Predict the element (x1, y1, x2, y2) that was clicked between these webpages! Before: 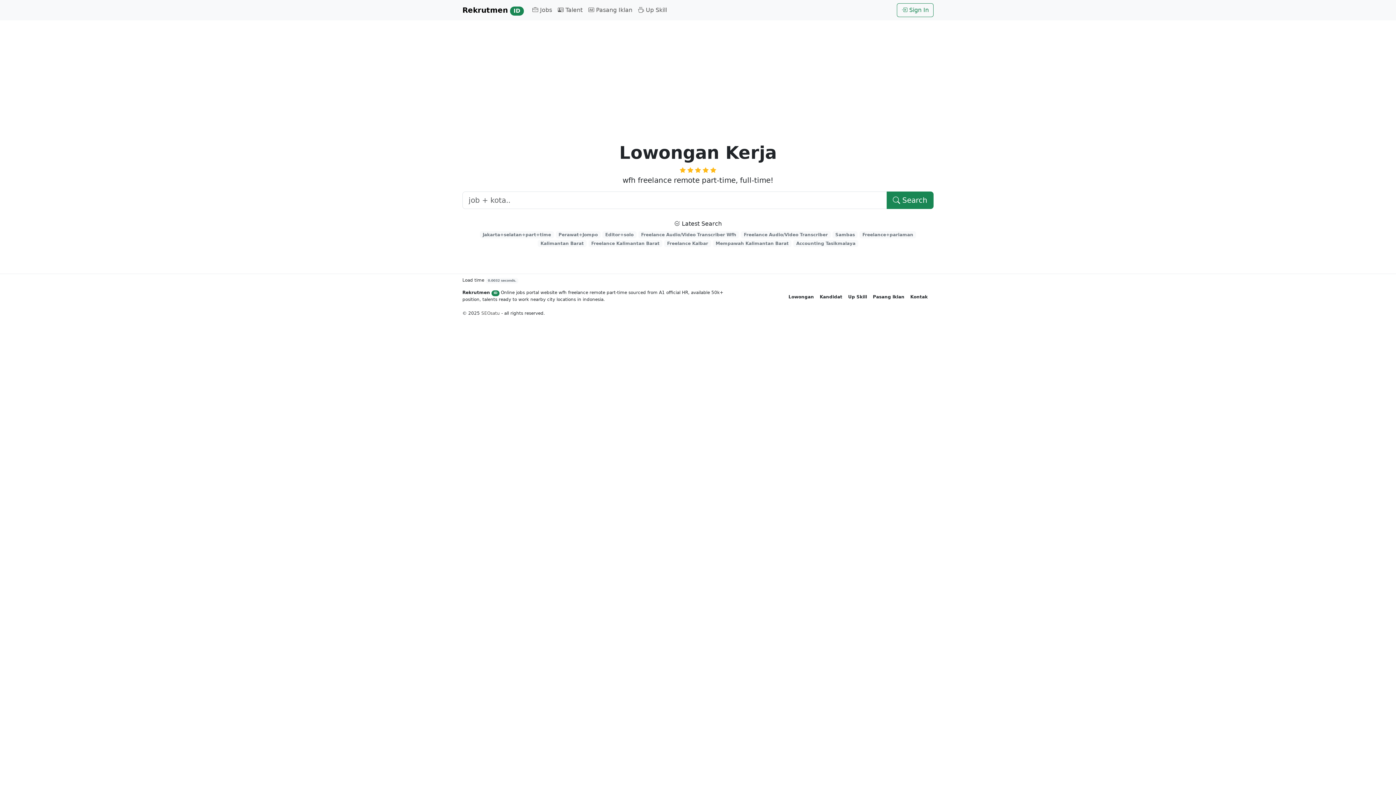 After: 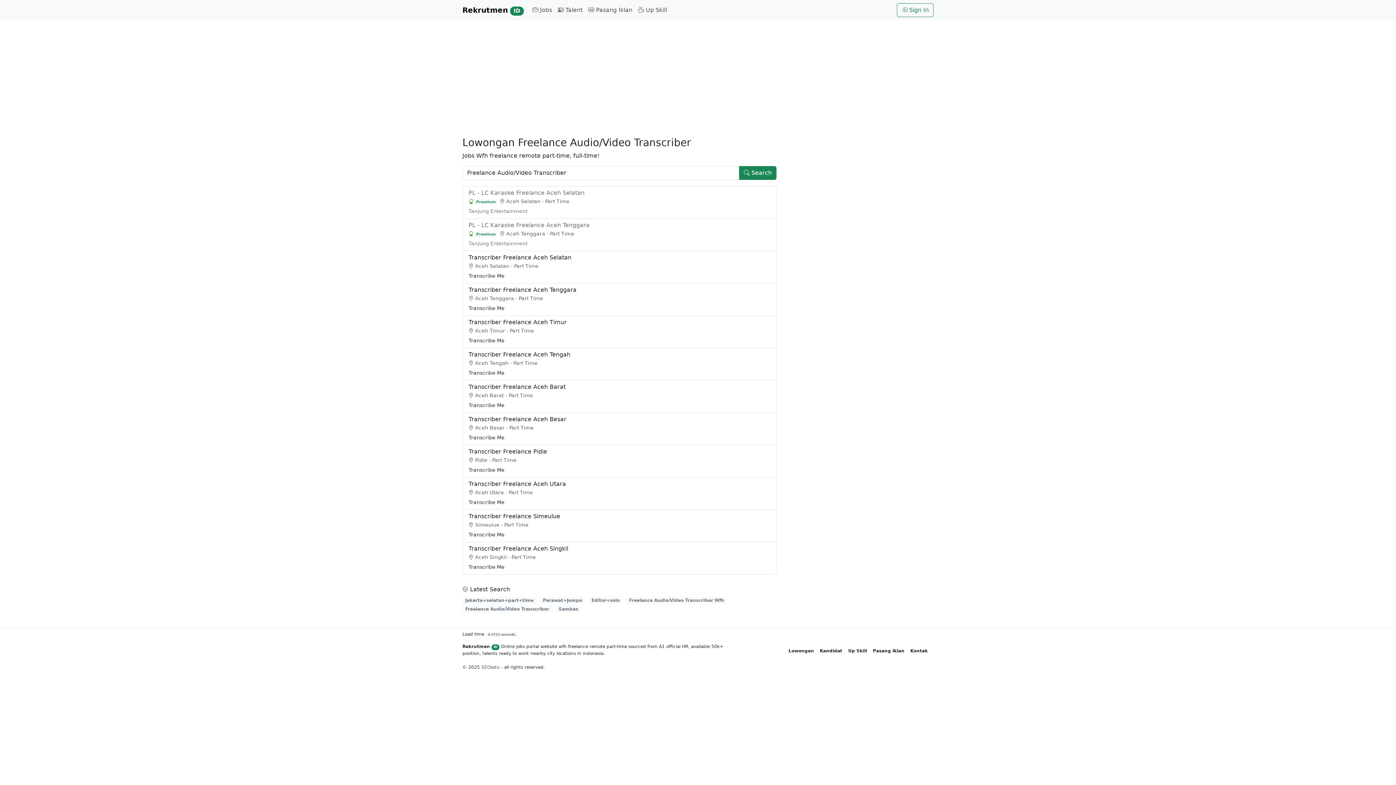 Action: label: Freelance Audio/Video Transcriber bbox: (741, 231, 830, 238)